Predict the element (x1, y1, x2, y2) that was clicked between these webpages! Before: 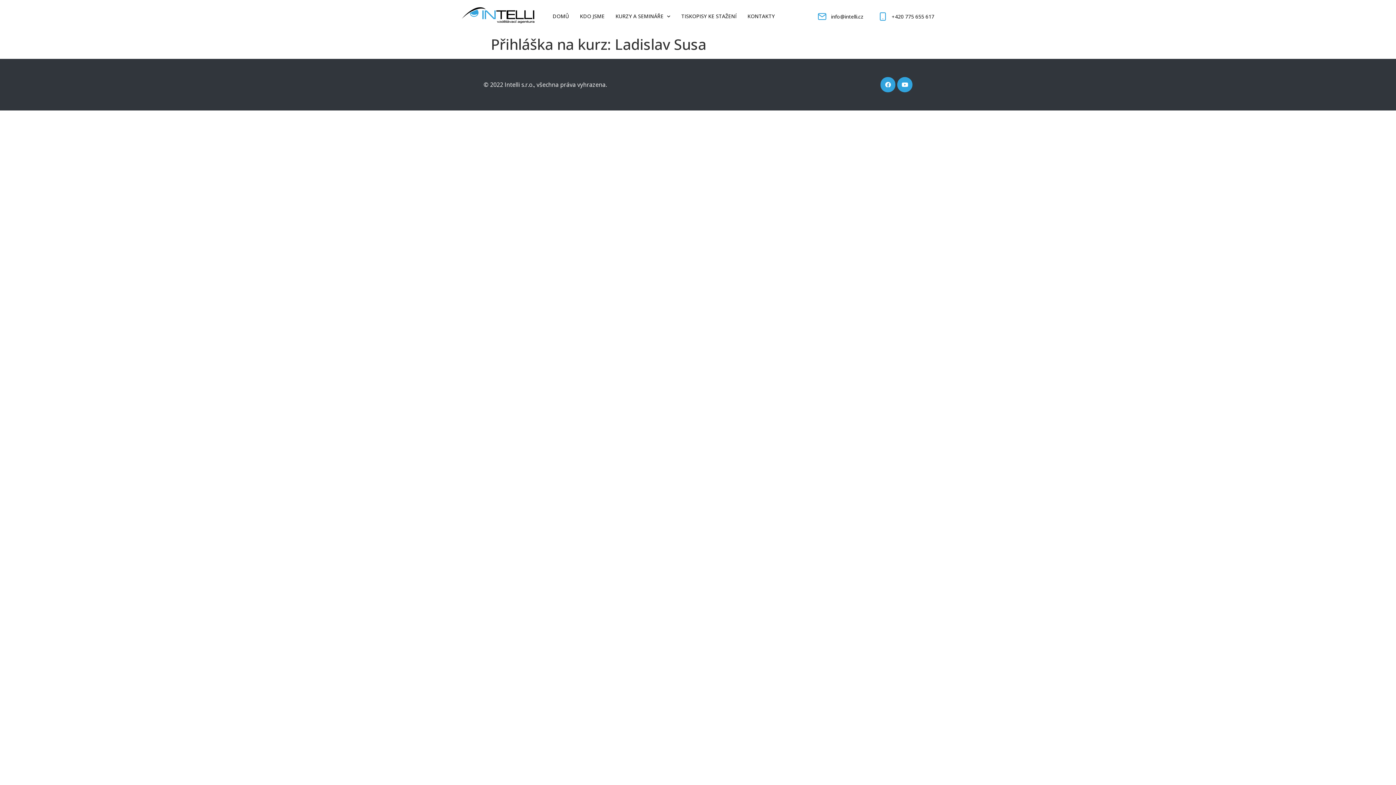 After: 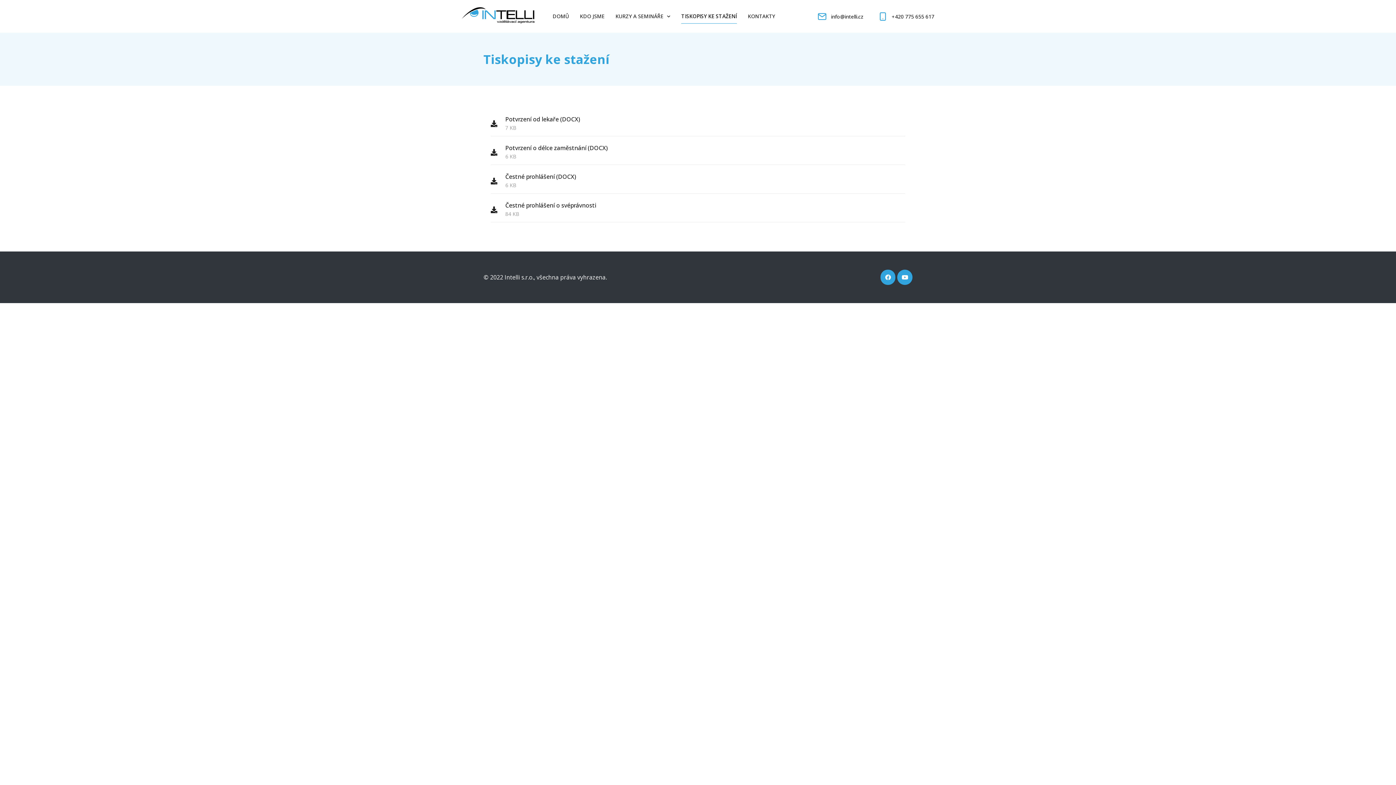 Action: label: TISKOPISY KE STAŽENÍ bbox: (681, 9, 736, 23)